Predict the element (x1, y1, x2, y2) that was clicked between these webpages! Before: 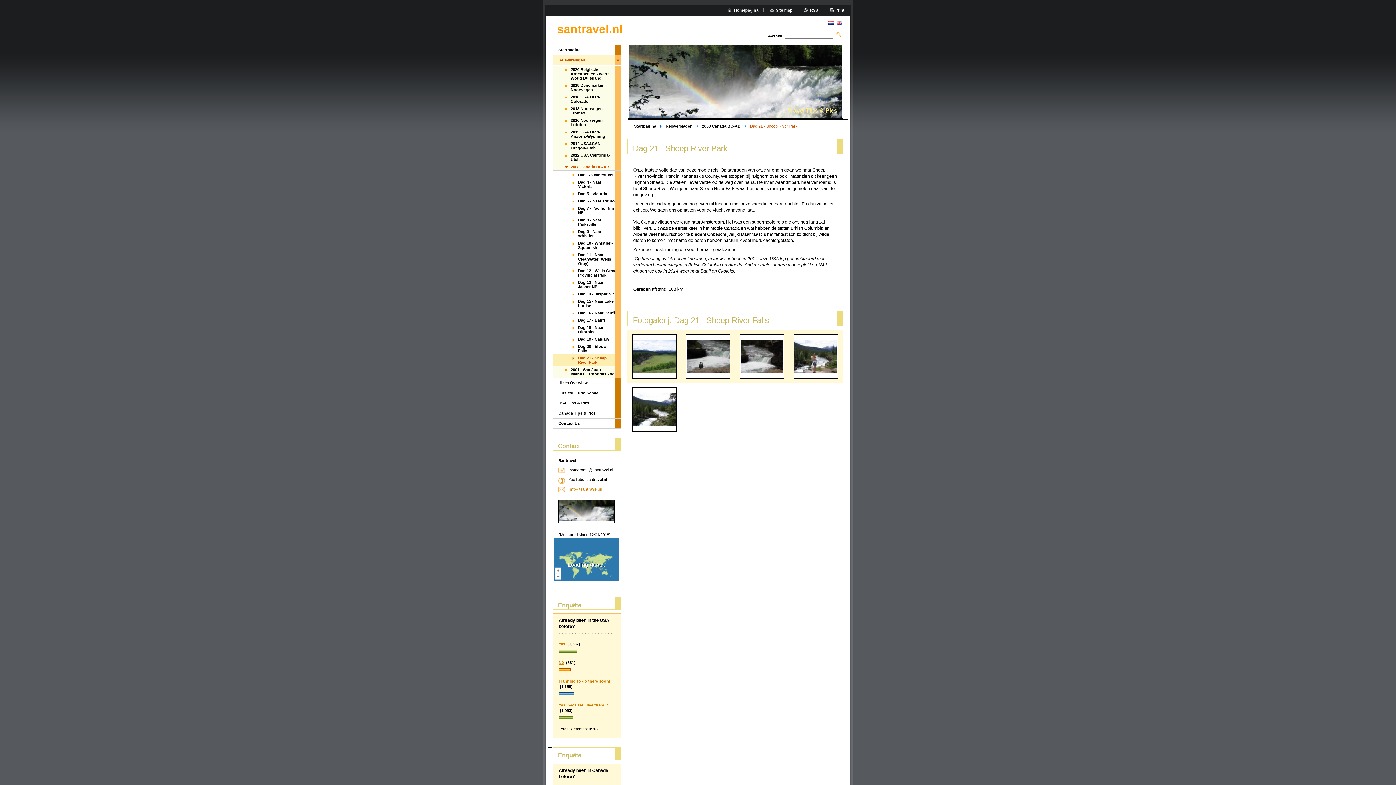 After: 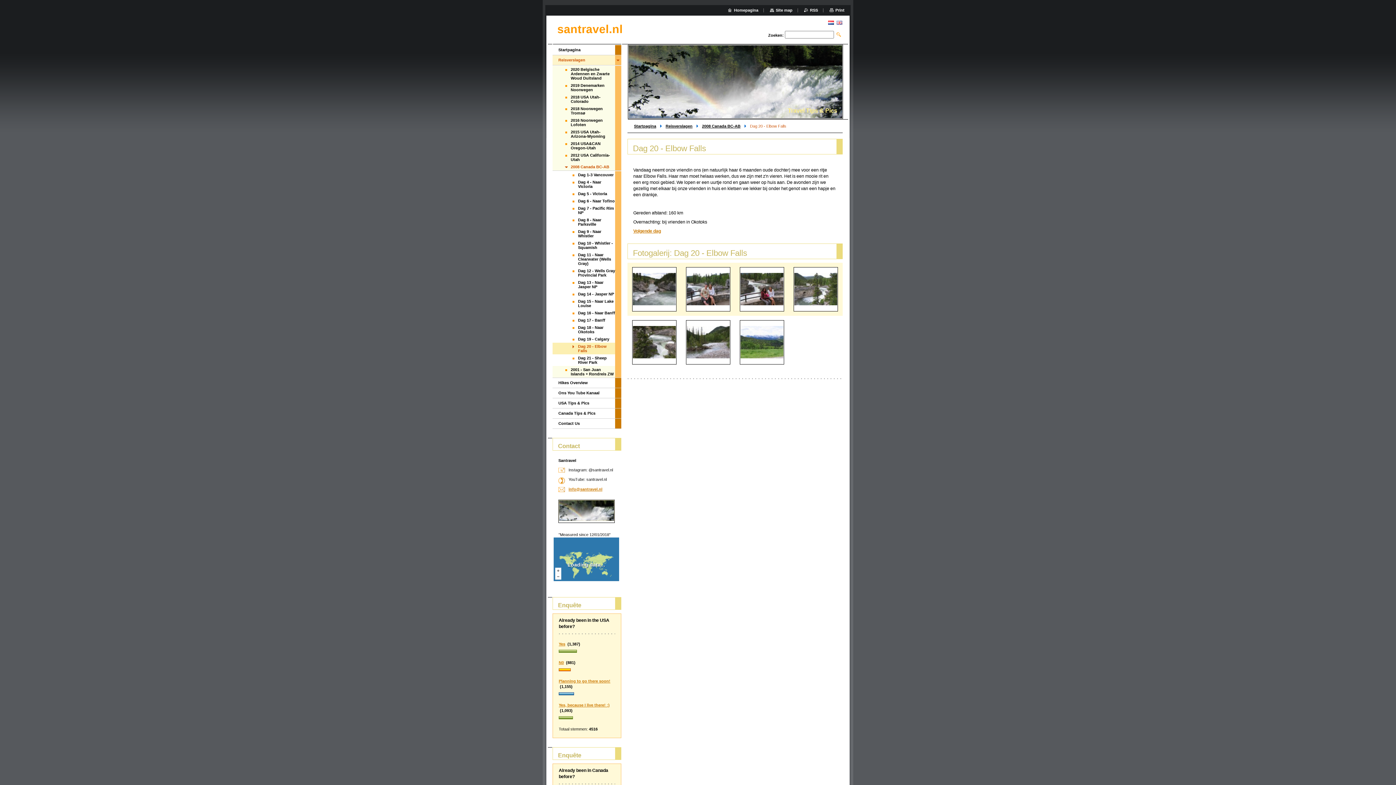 Action: bbox: (552, 342, 615, 354) label: Dag 20 - Elbow Falls